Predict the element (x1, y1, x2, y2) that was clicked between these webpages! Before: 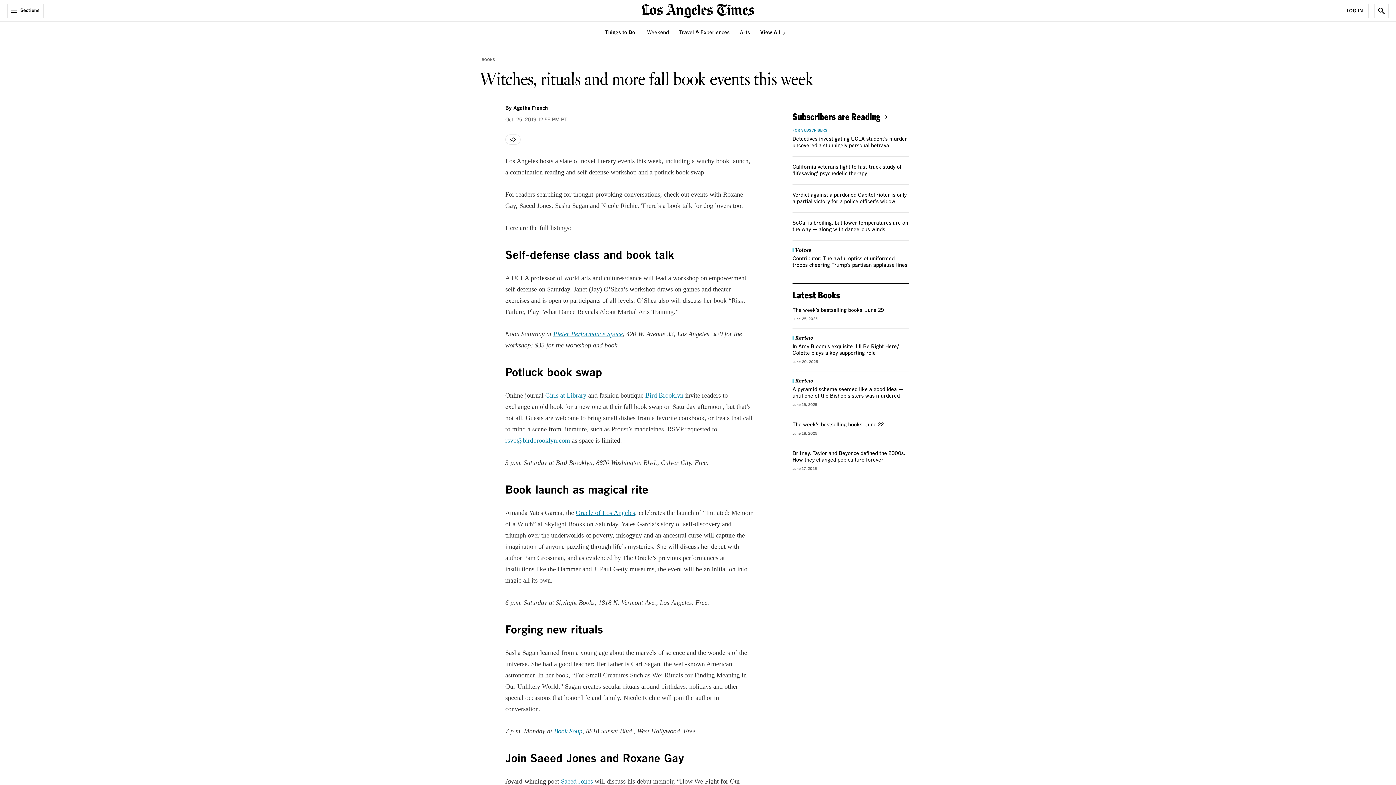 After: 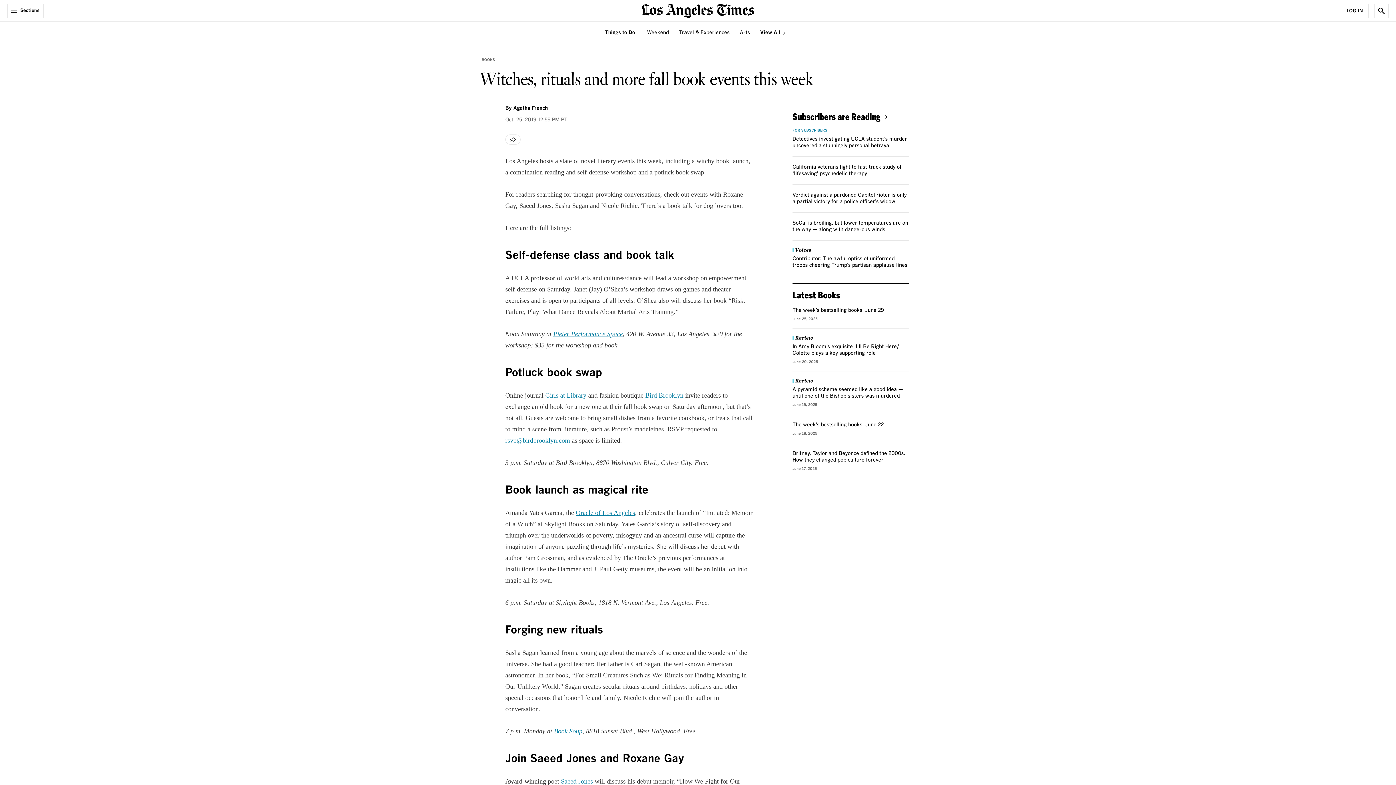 Action: bbox: (645, 392, 683, 399) label: Bird Brooklyn